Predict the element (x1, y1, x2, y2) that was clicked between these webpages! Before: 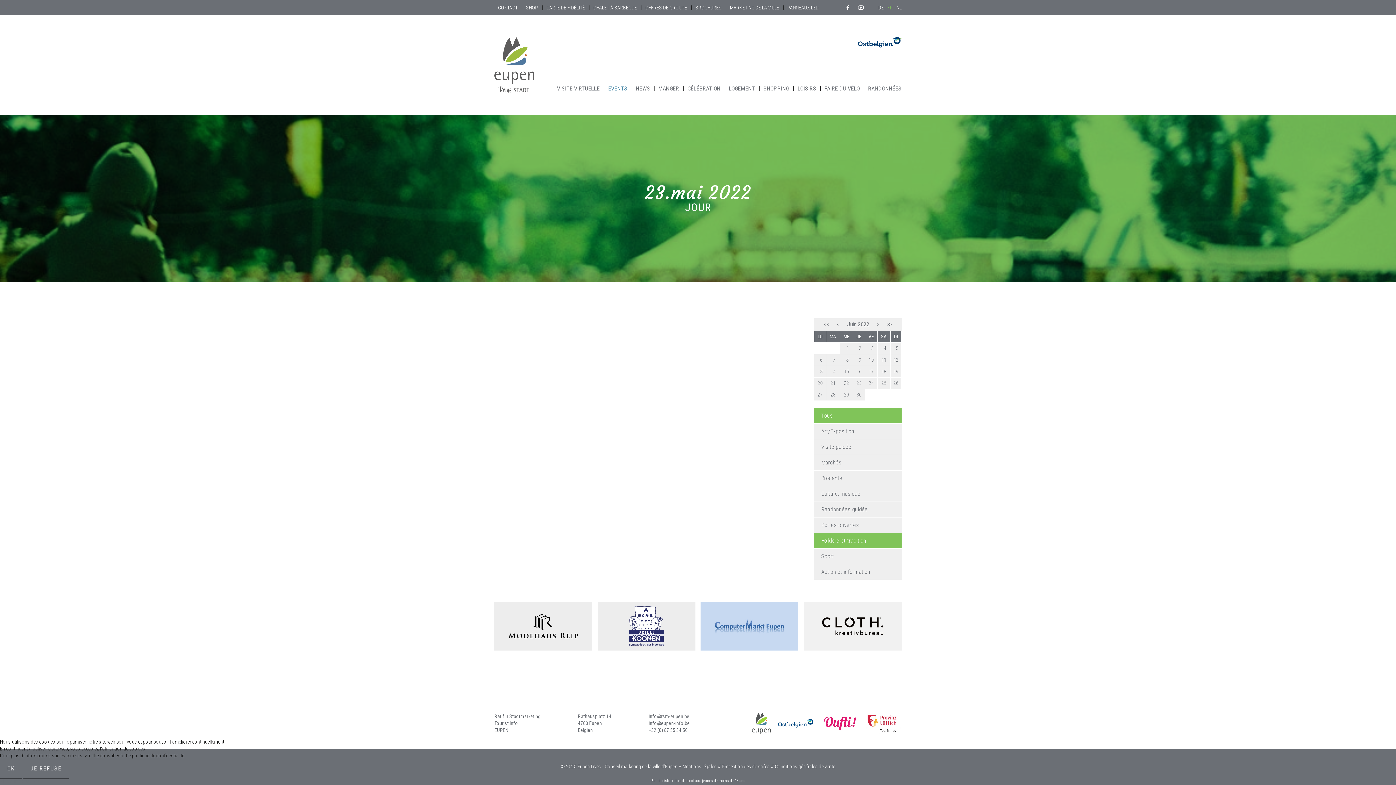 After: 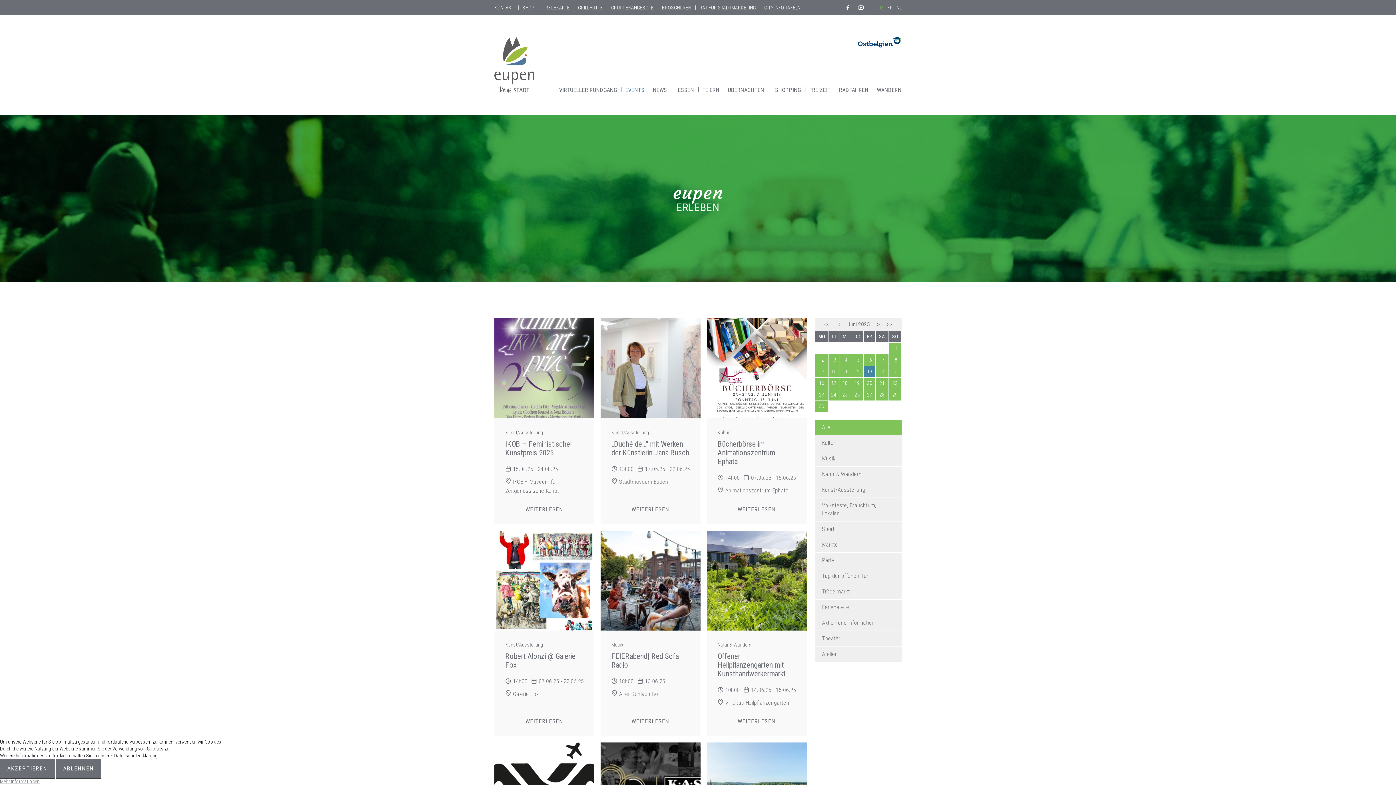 Action: label: DE bbox: (878, 0, 887, 15)